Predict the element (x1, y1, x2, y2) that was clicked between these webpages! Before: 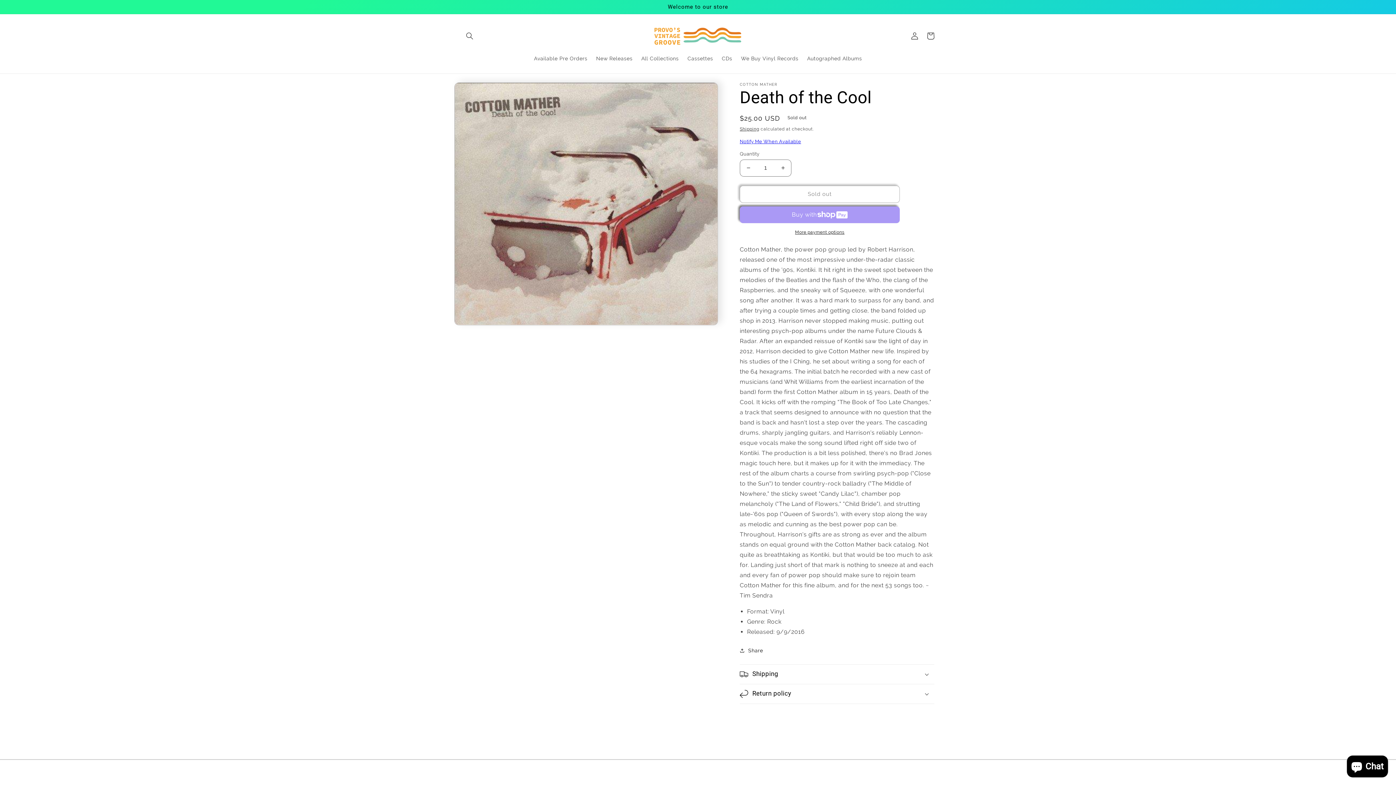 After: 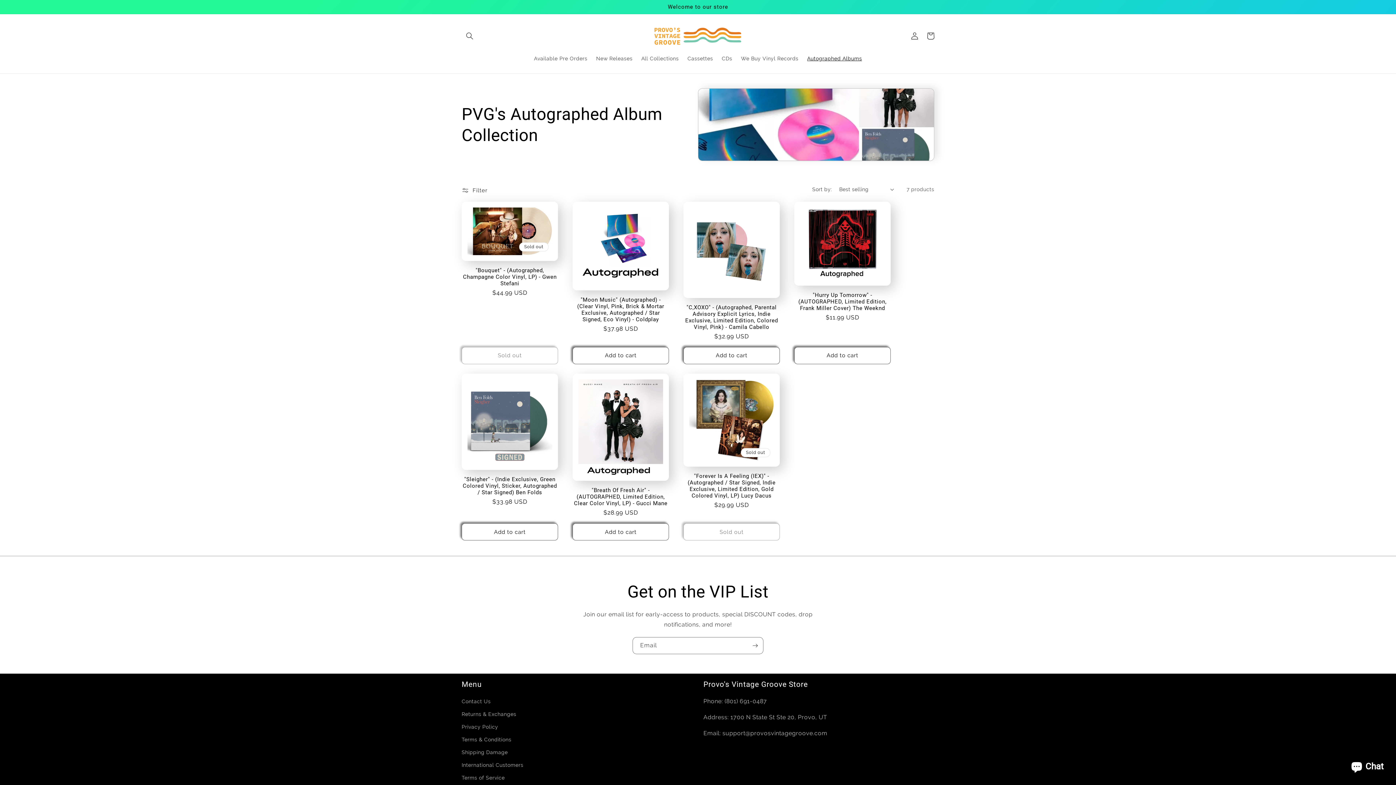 Action: label: Autographed Albums bbox: (803, 50, 866, 66)